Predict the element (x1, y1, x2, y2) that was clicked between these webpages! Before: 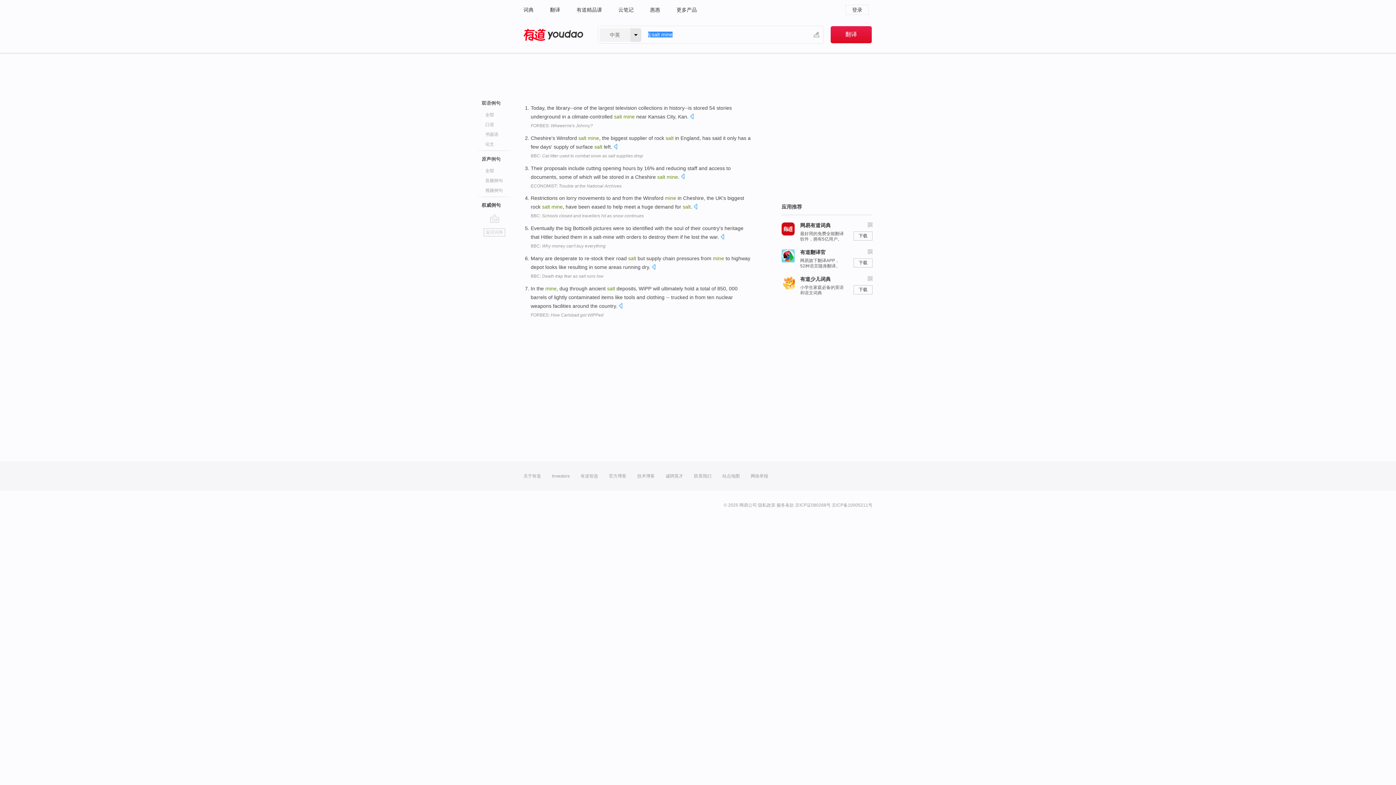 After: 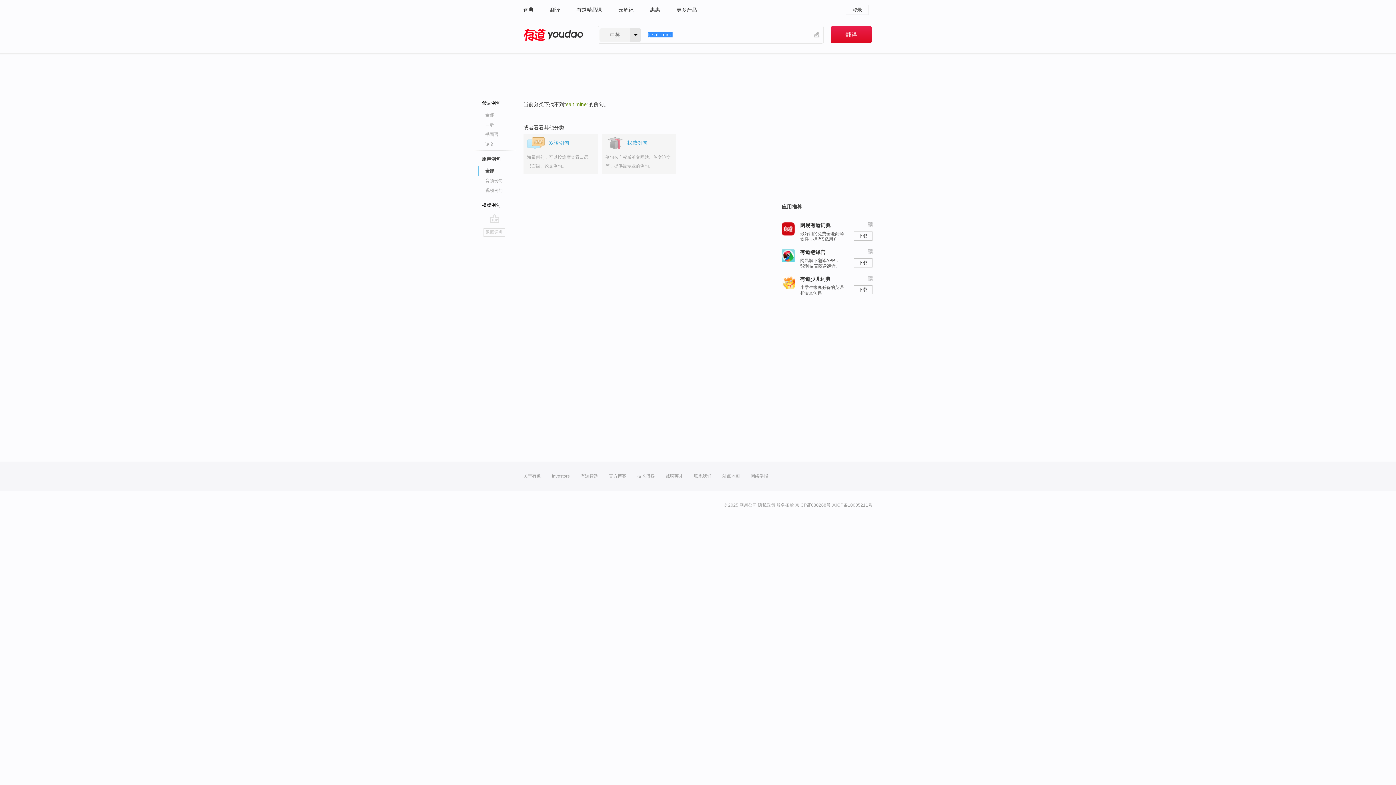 Action: bbox: (485, 166, 529, 176) label: 全部